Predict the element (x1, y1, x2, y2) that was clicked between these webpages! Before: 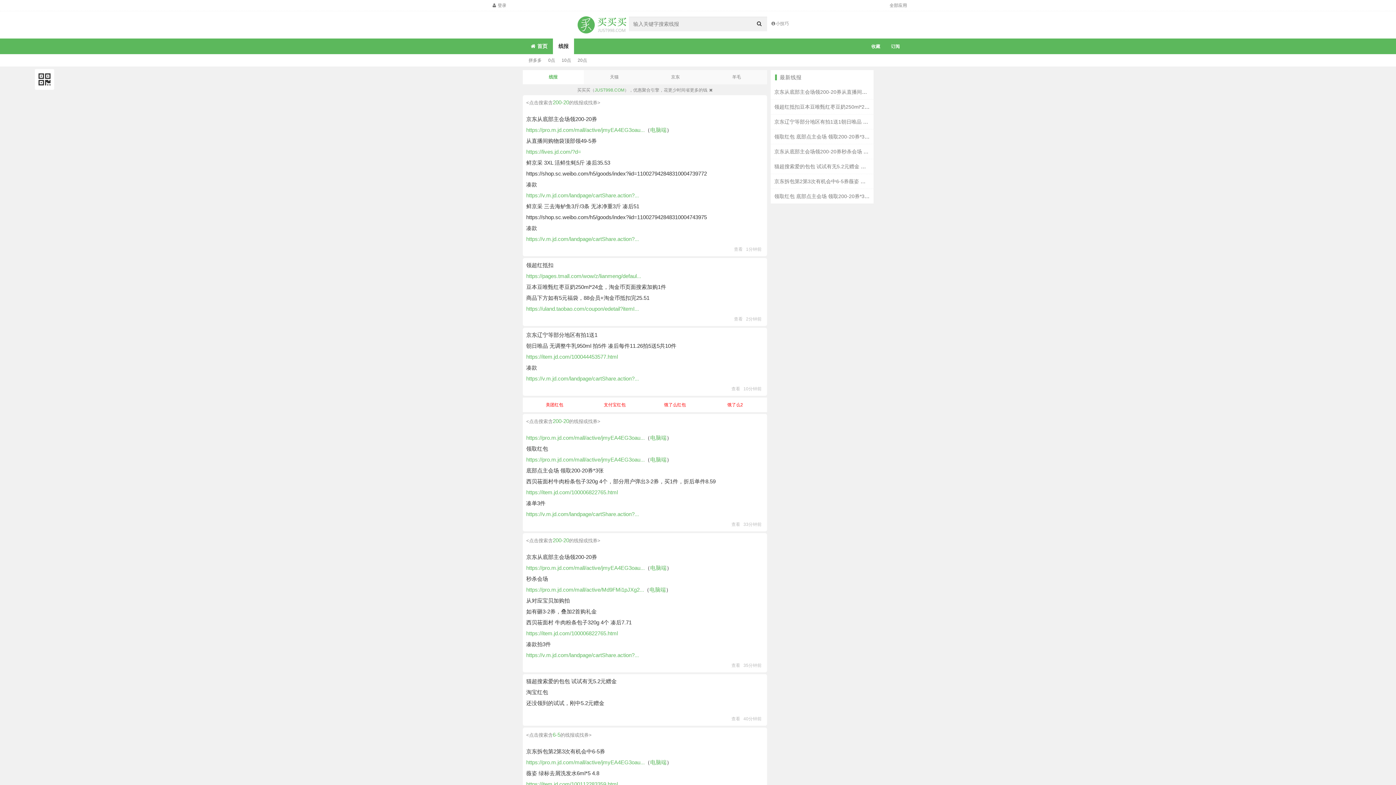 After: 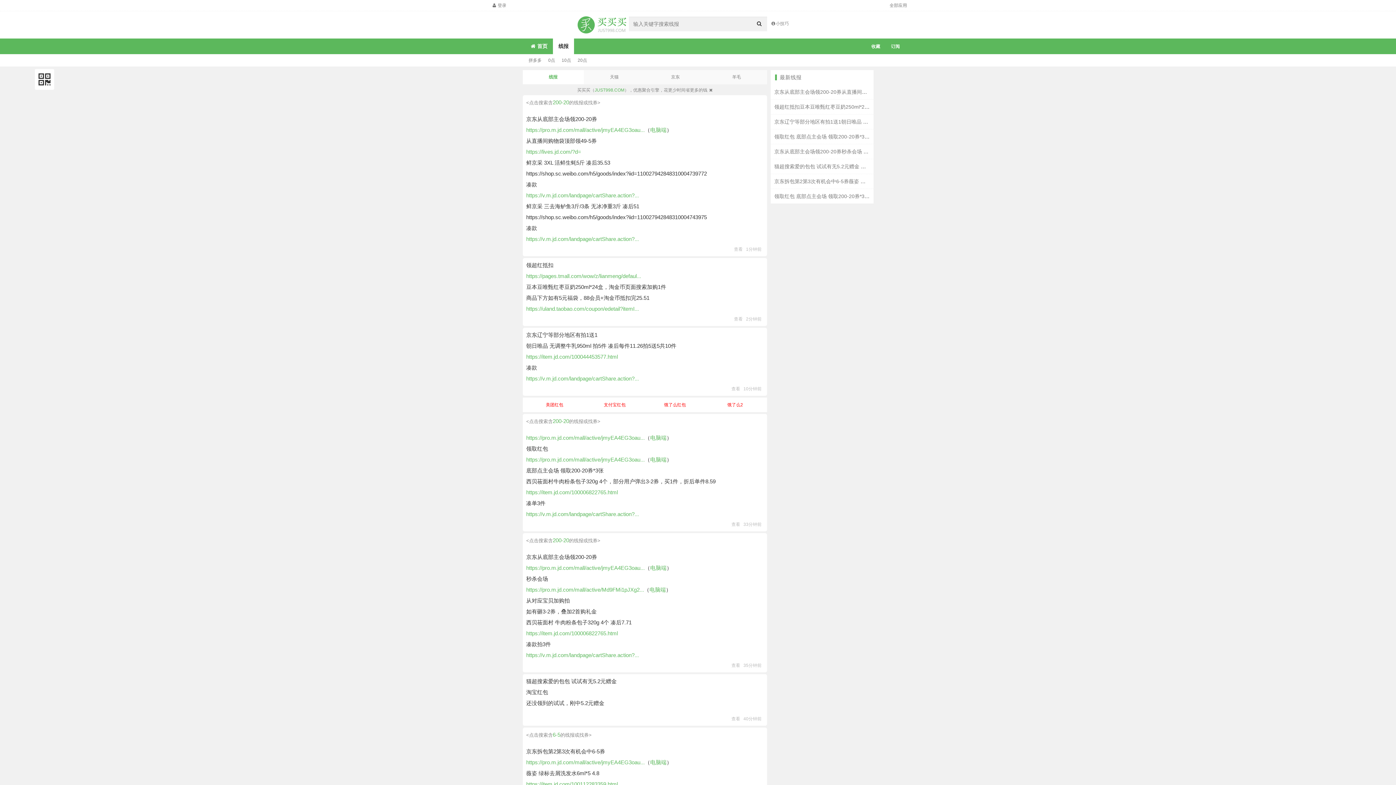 Action: label: https://pro.m.jd.com/mall/active/Md9FMi1pJXg2... bbox: (526, 586, 644, 593)